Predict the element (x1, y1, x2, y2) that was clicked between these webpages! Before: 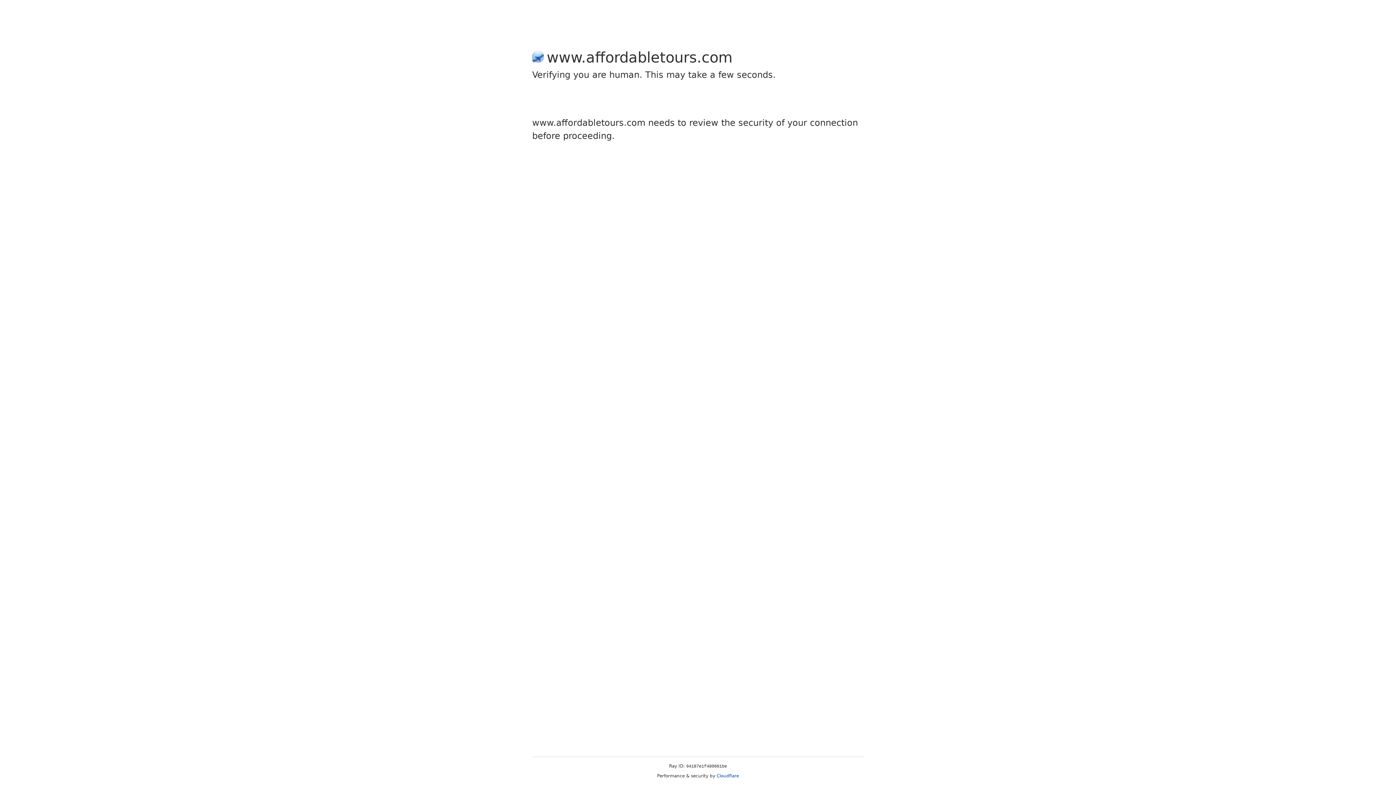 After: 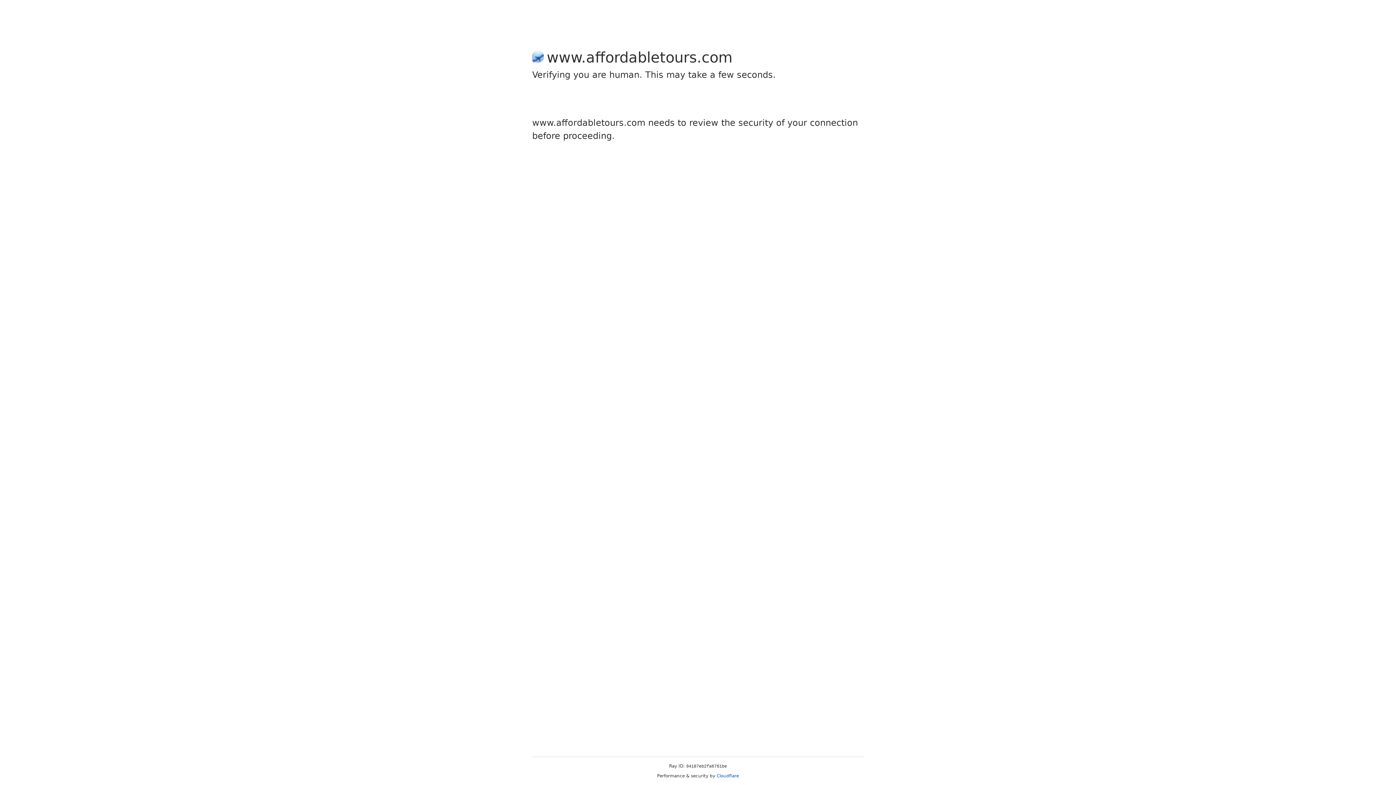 Action: bbox: (716, 773, 739, 778) label: Cloudflare